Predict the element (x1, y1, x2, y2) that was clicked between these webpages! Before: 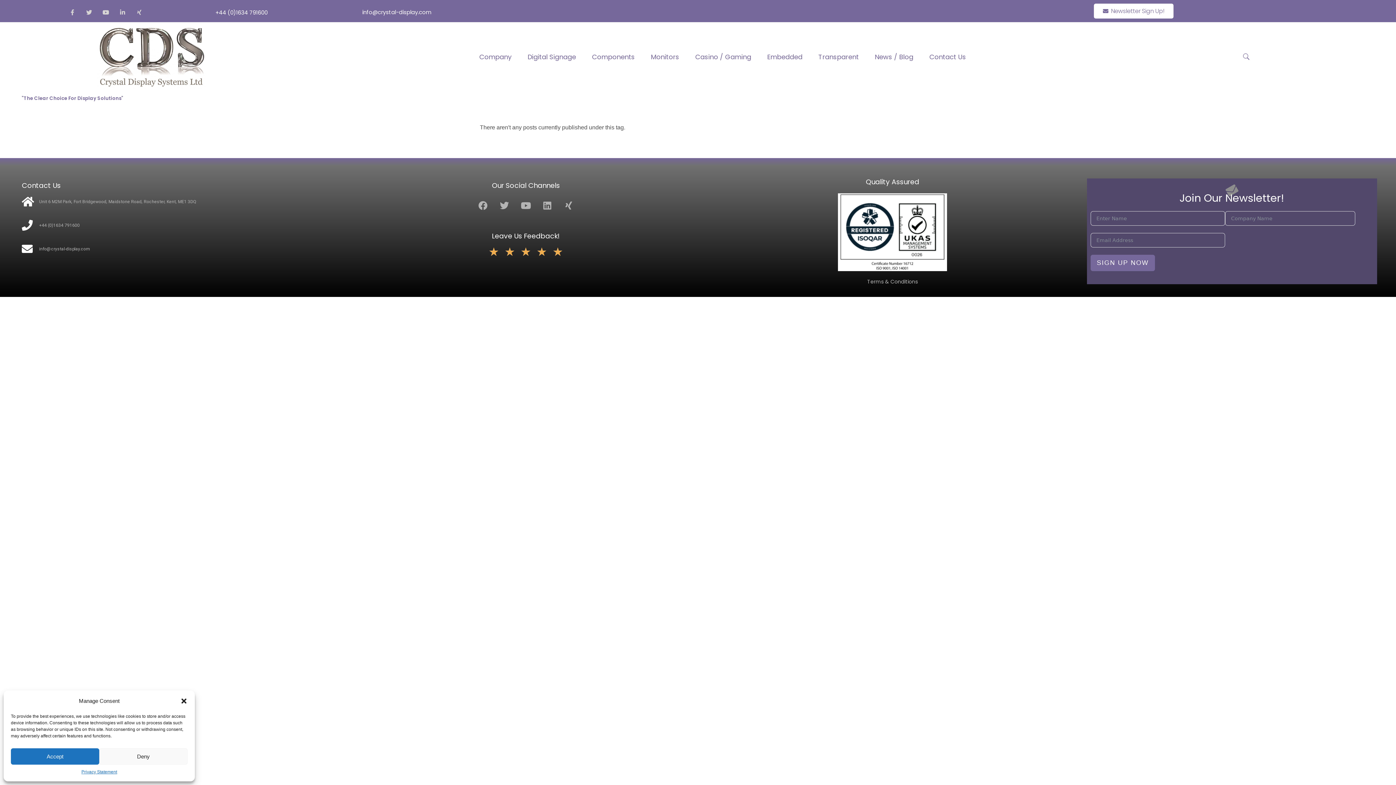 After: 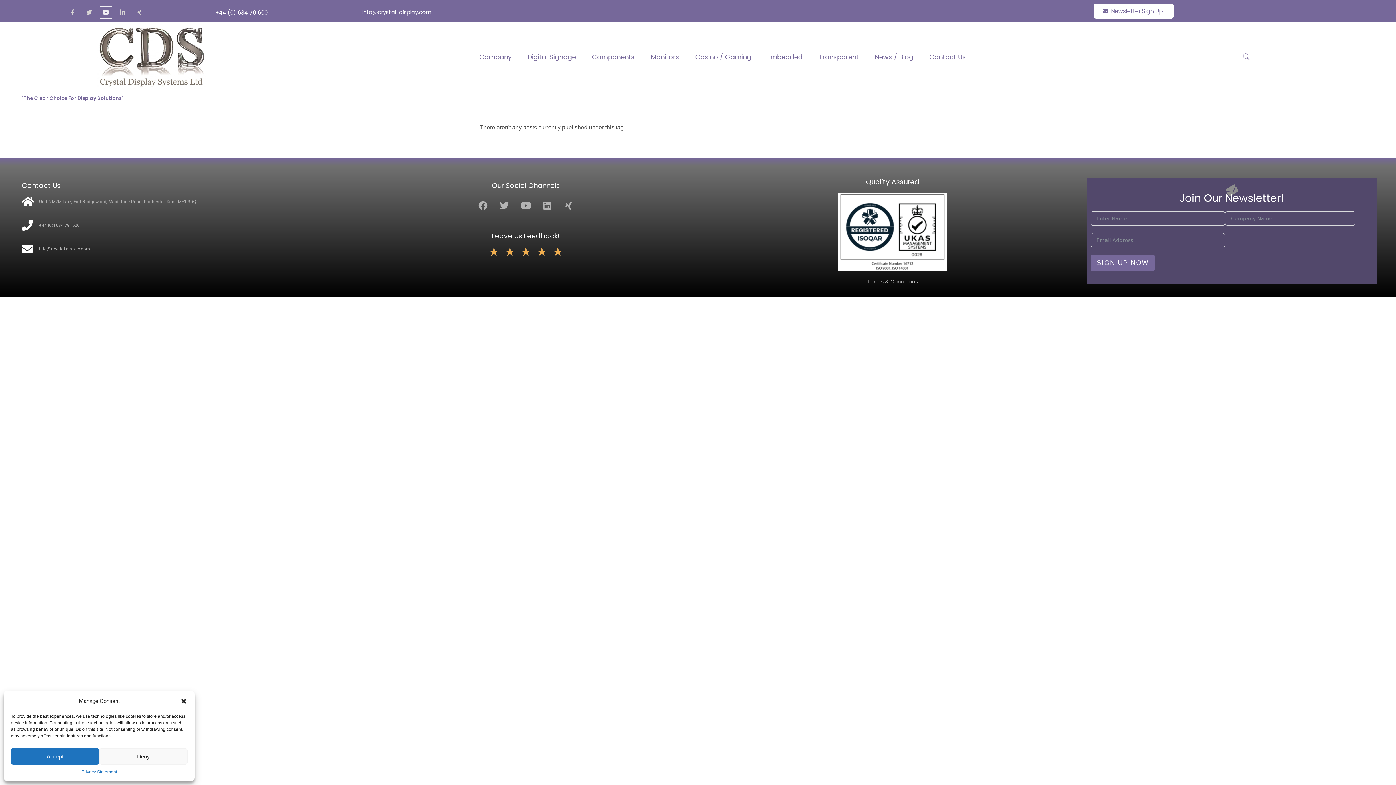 Action: bbox: (100, 6, 111, 18) label: Youtube